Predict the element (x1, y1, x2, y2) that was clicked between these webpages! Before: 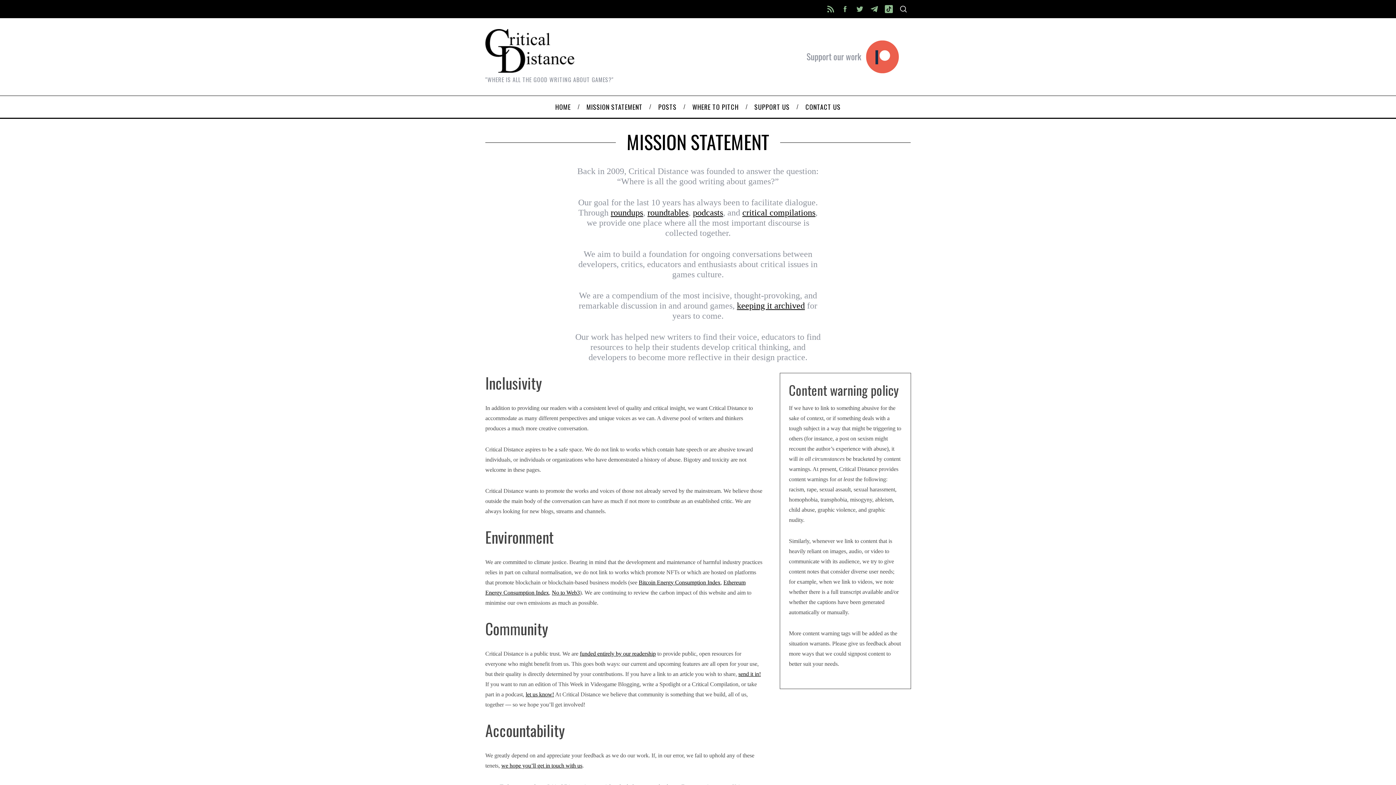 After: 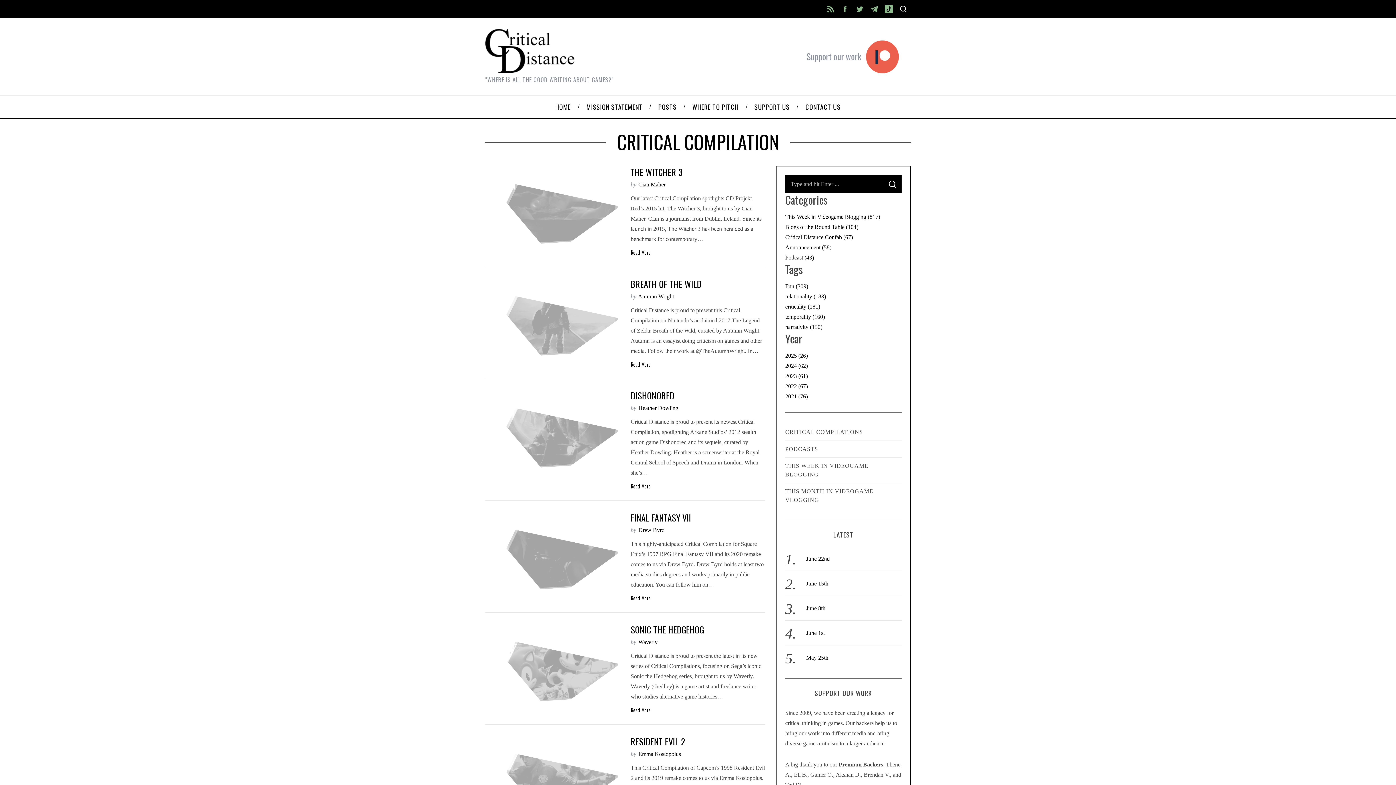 Action: bbox: (742, 208, 815, 217) label: critical compilations